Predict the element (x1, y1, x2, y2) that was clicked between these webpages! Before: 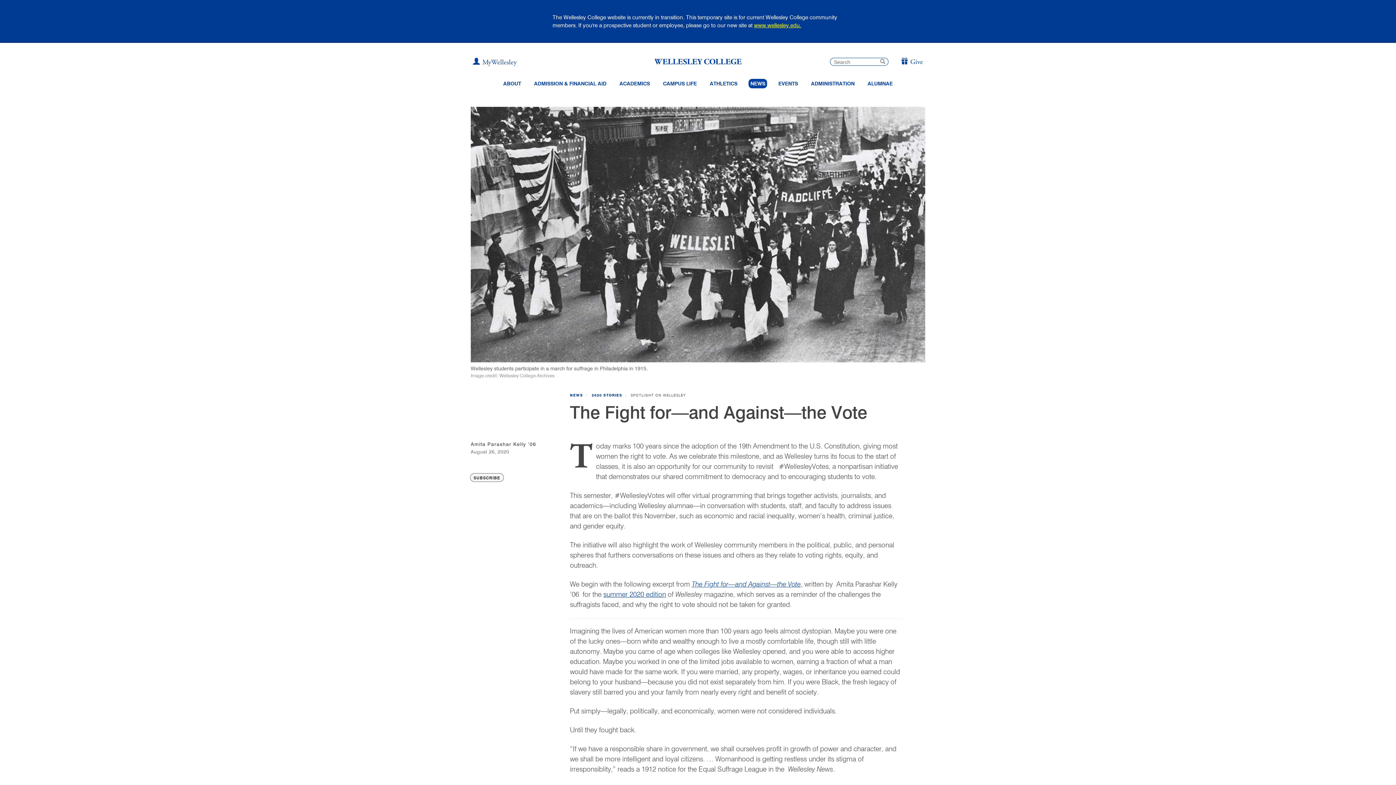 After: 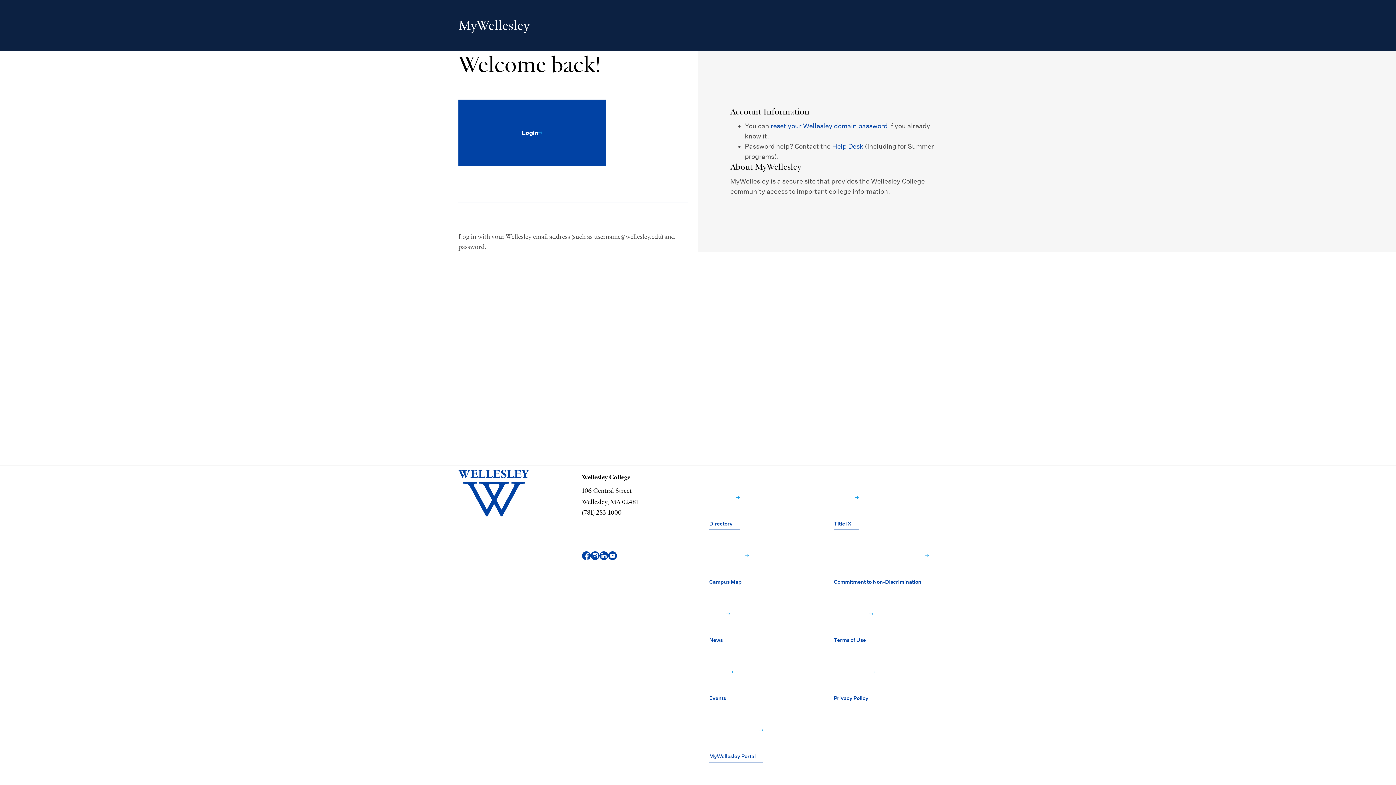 Action: label: ADMINISTRATION bbox: (809, 78, 856, 88)